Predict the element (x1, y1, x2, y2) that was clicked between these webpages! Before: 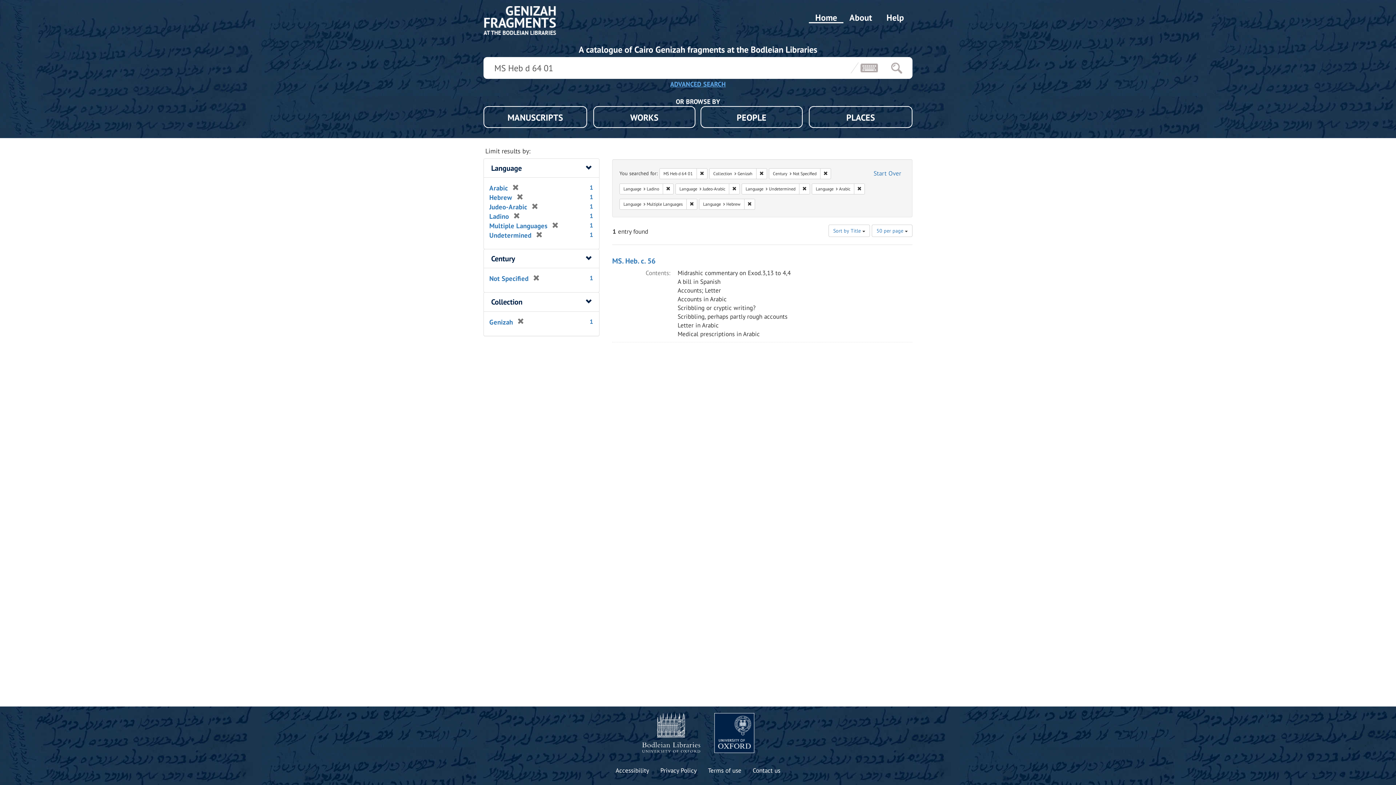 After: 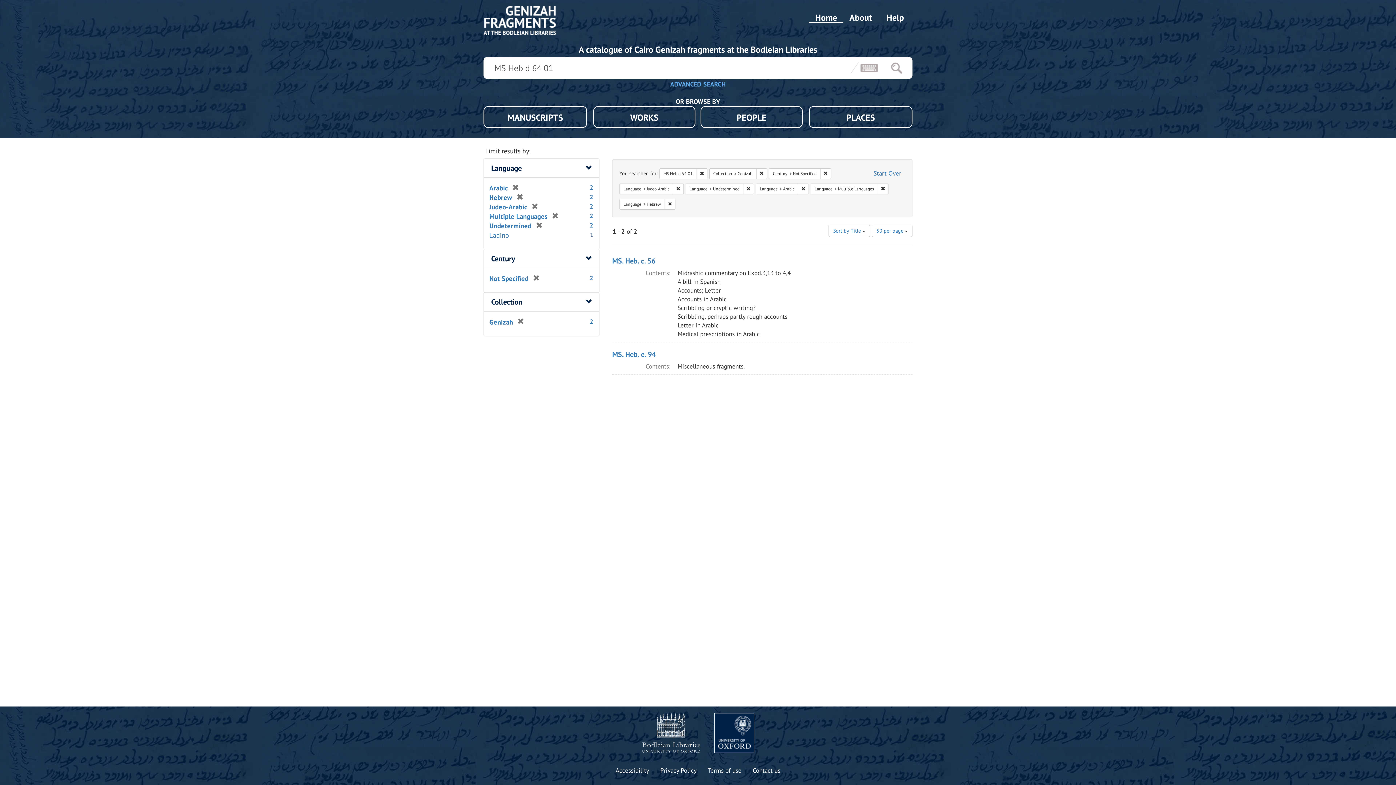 Action: bbox: (662, 183, 673, 194) label: Remove constraint Language: Ladino